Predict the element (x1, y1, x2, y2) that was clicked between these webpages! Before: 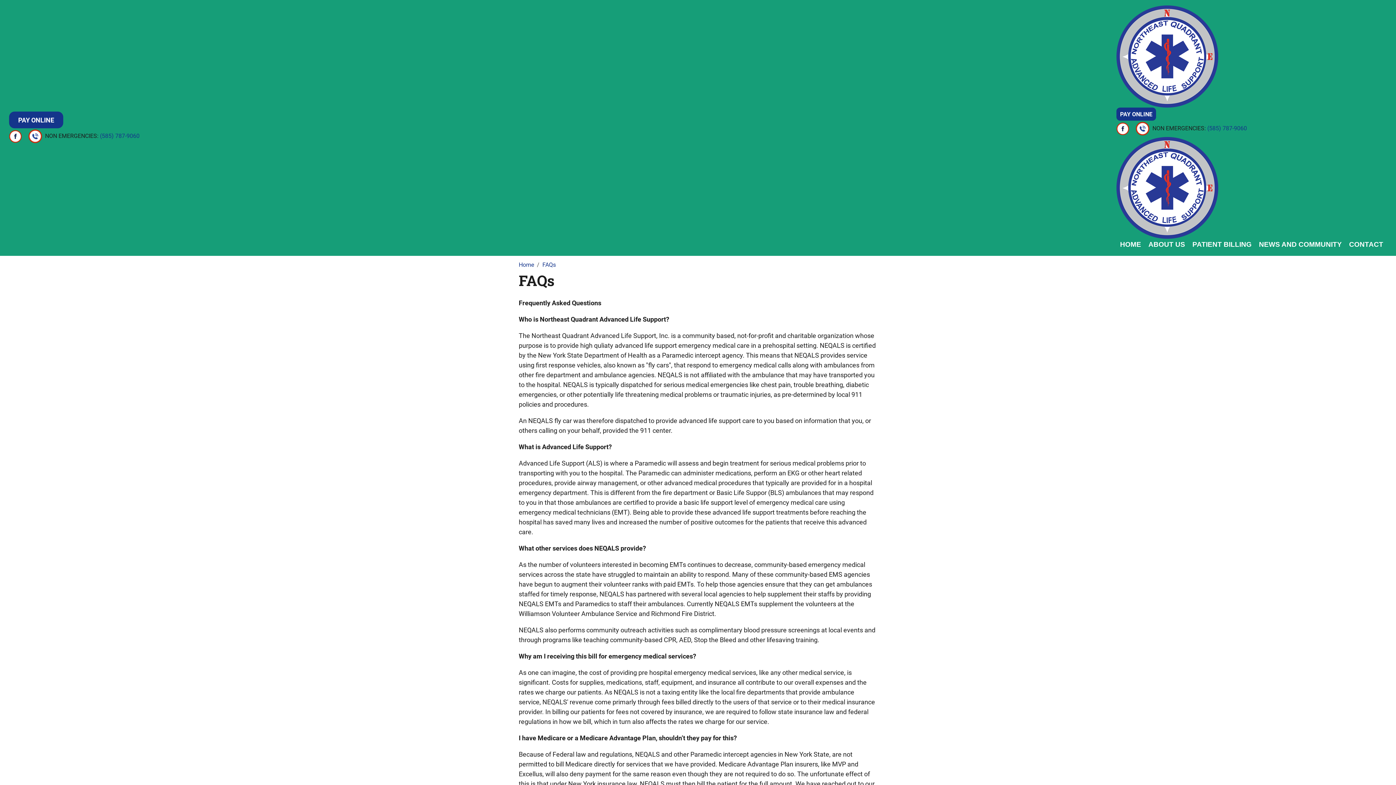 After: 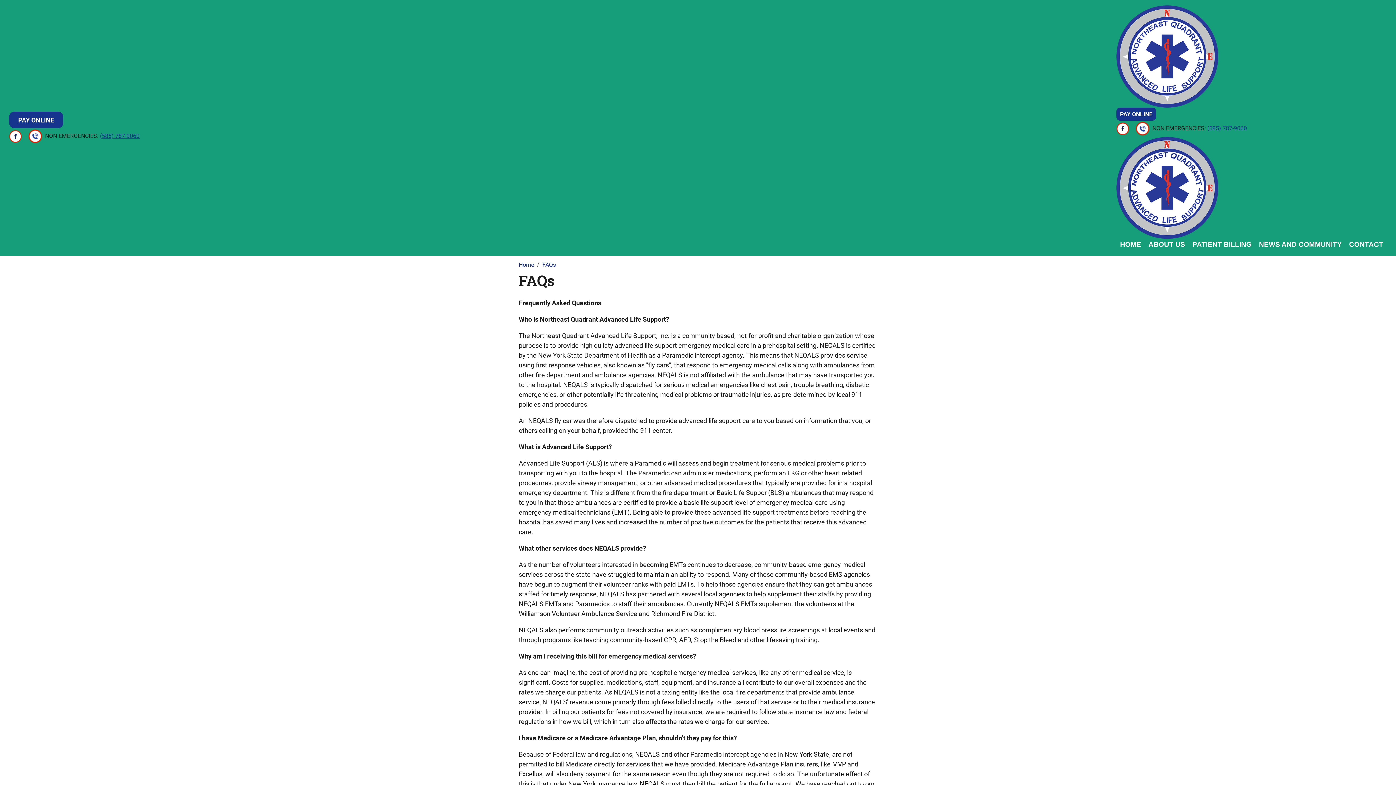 Action: bbox: (100, 132, 139, 139) label: (585) 787-9060